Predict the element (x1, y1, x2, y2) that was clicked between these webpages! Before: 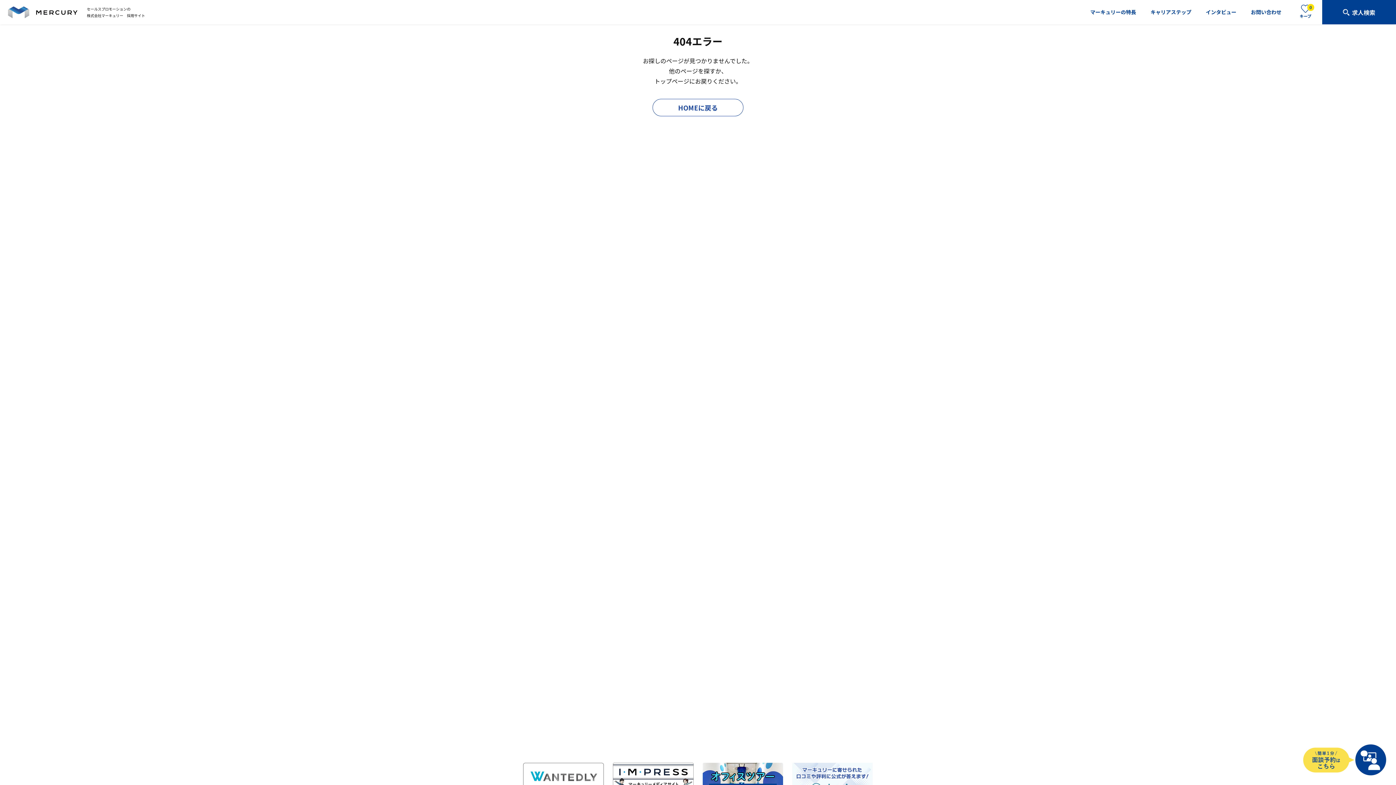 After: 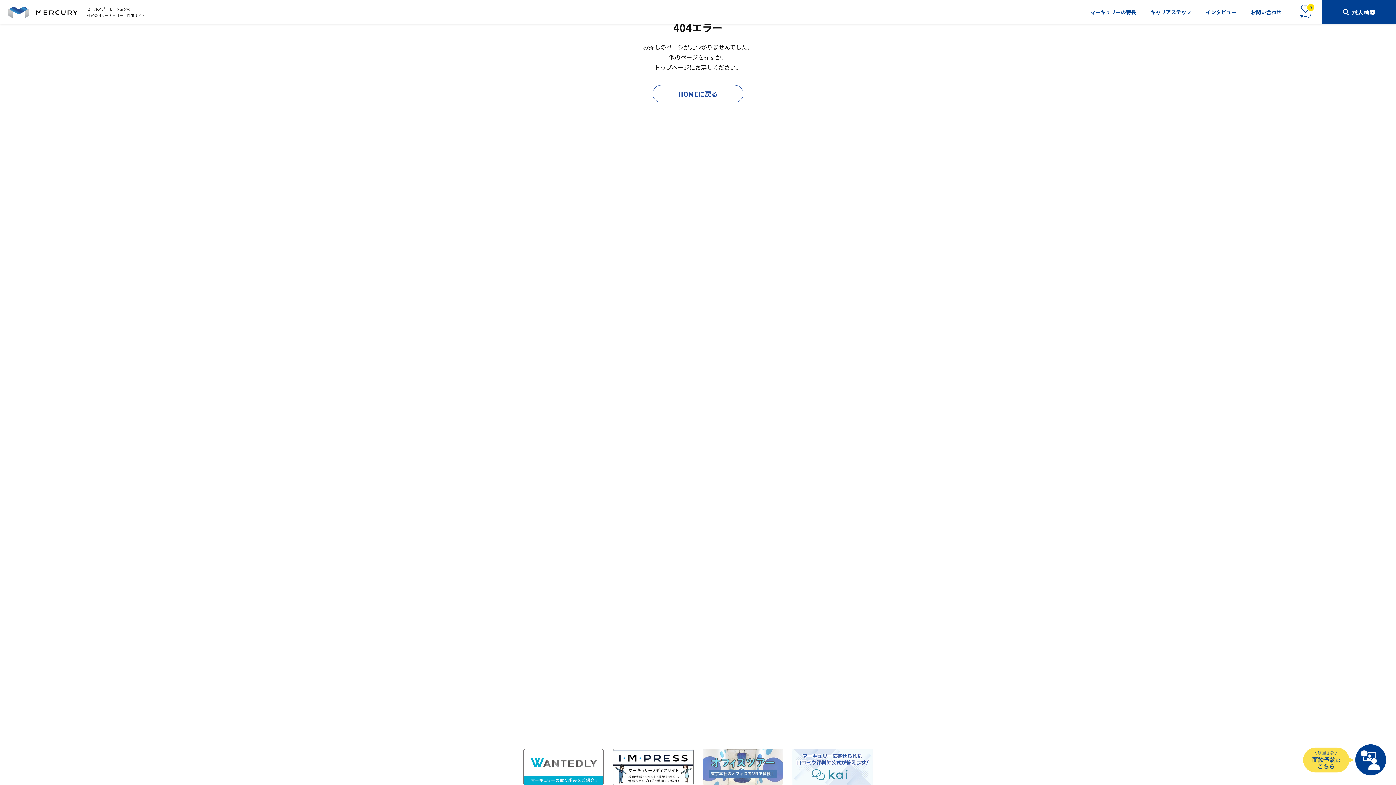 Action: bbox: (702, 763, 783, 799)